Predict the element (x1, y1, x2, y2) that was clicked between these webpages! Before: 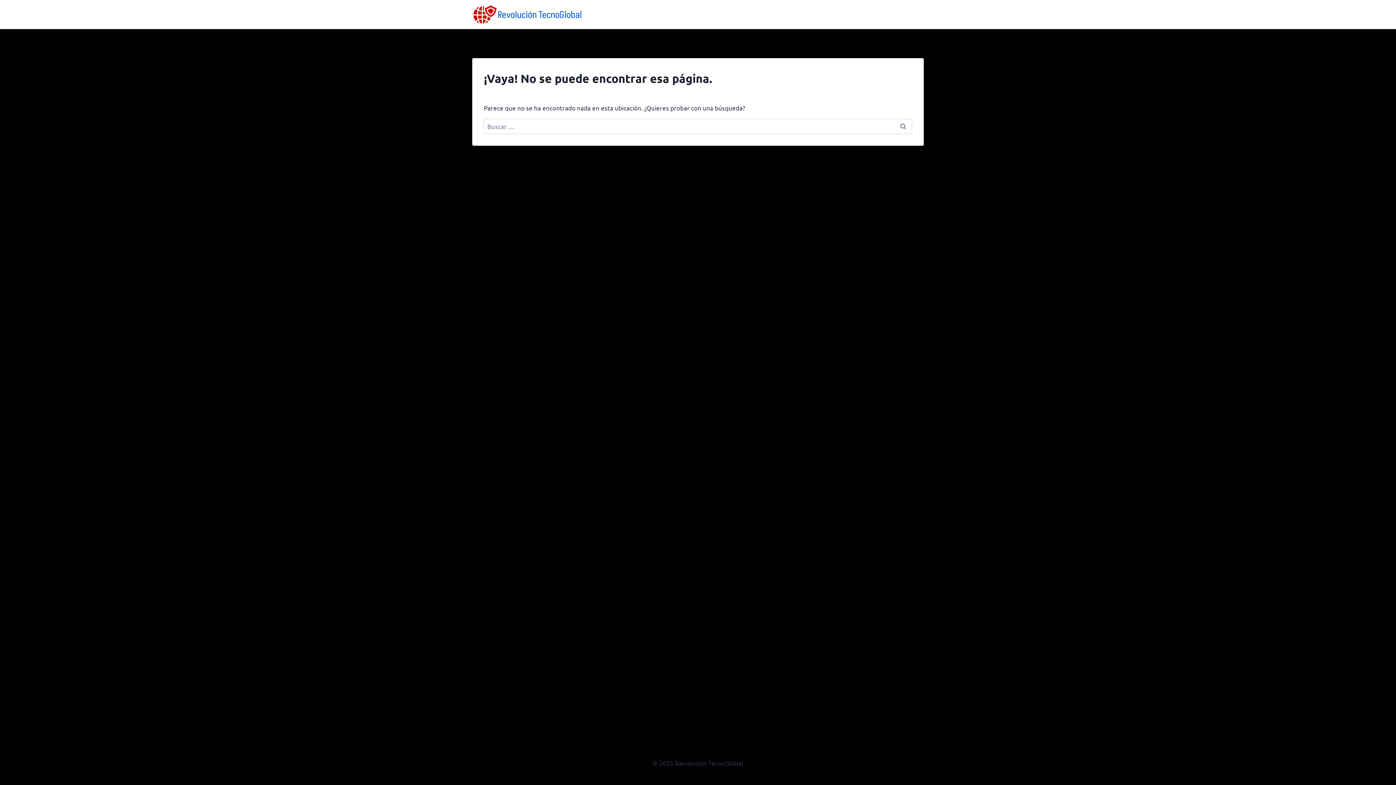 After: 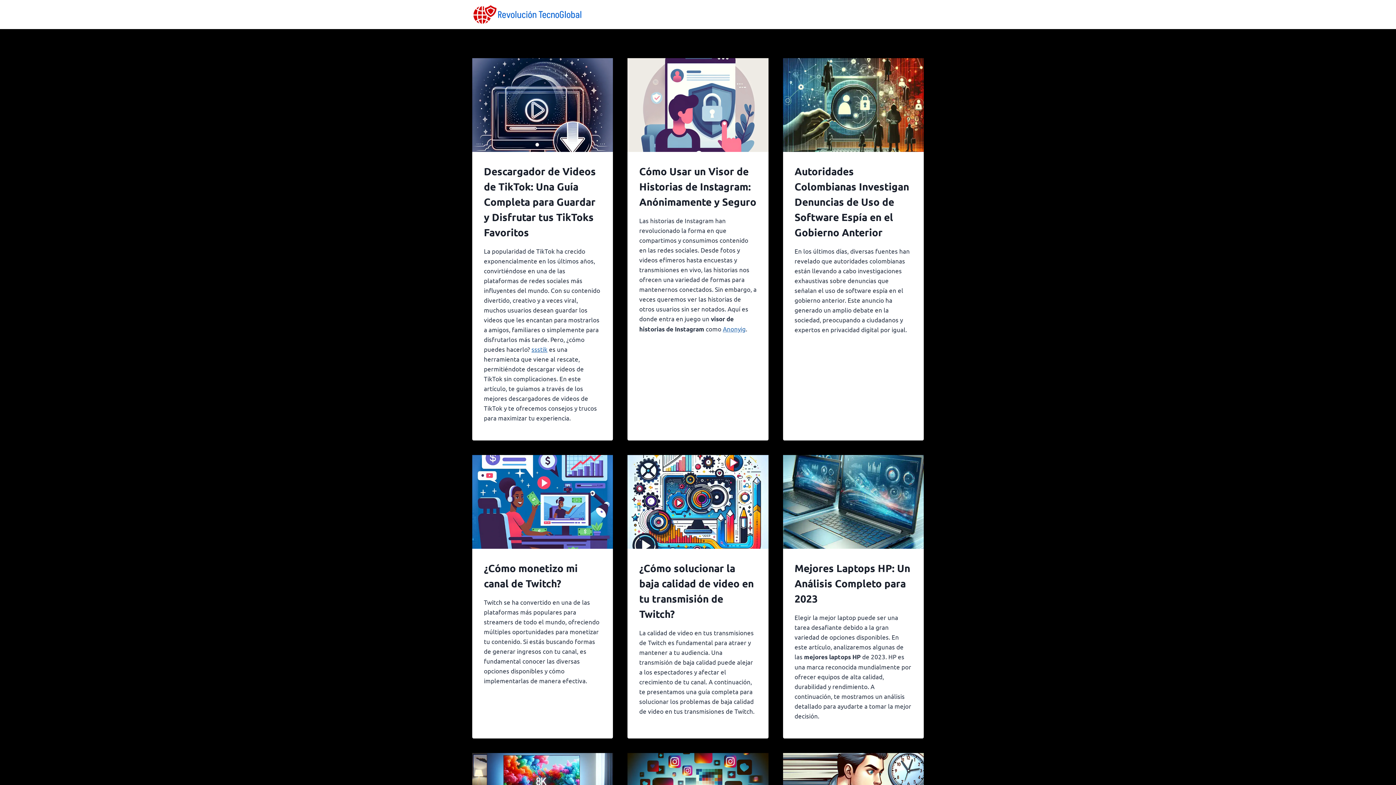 Action: bbox: (472, 4, 581, 24)